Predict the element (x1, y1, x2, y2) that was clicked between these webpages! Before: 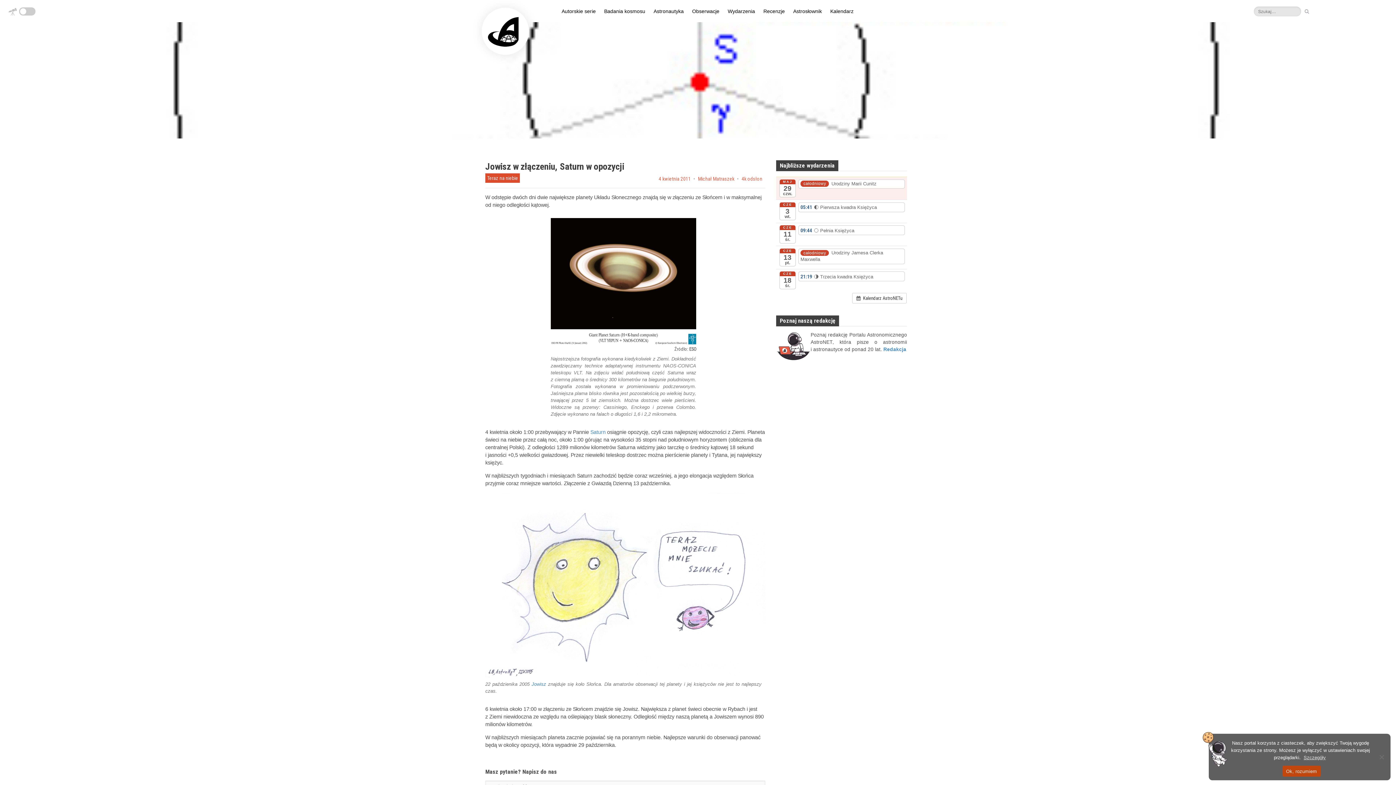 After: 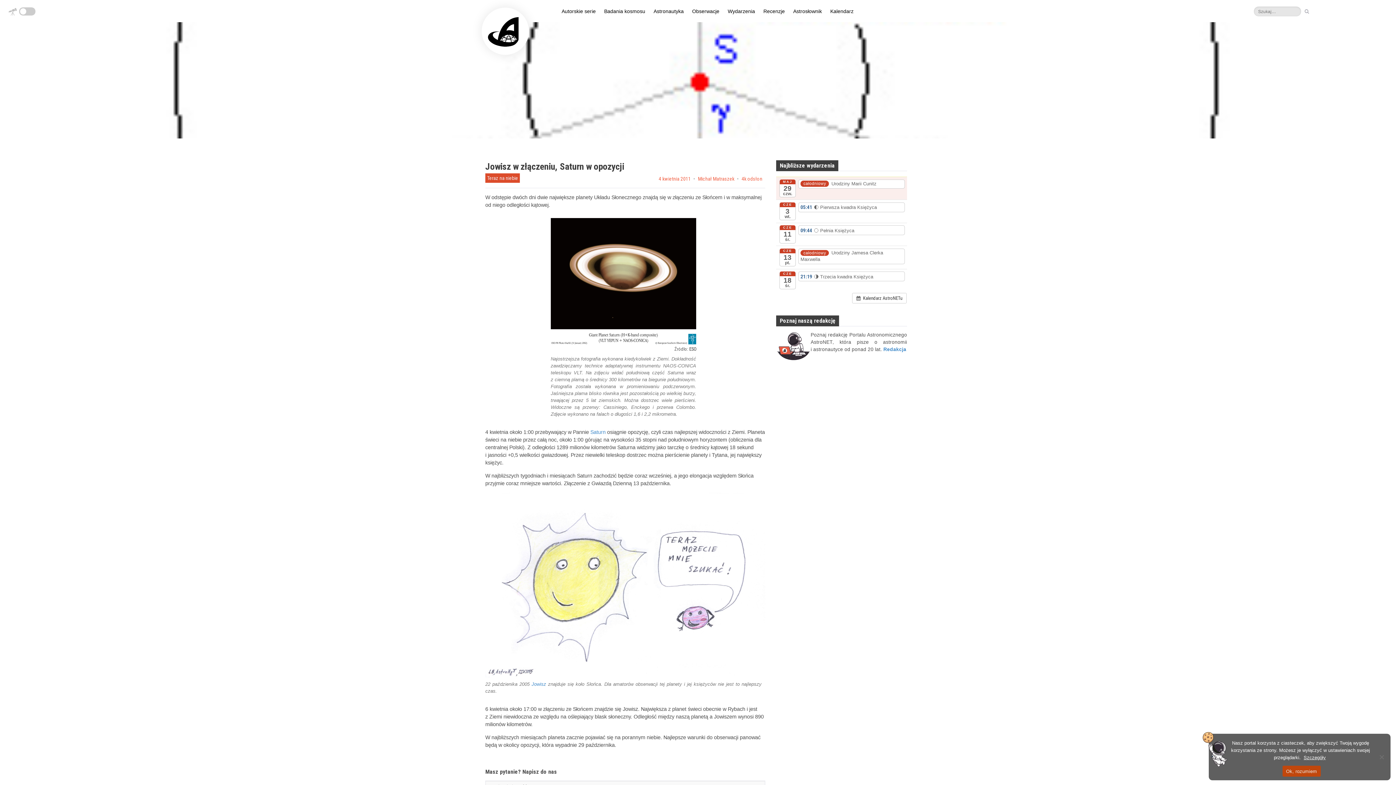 Action: label: Szczegóły bbox: (1304, 755, 1326, 760)